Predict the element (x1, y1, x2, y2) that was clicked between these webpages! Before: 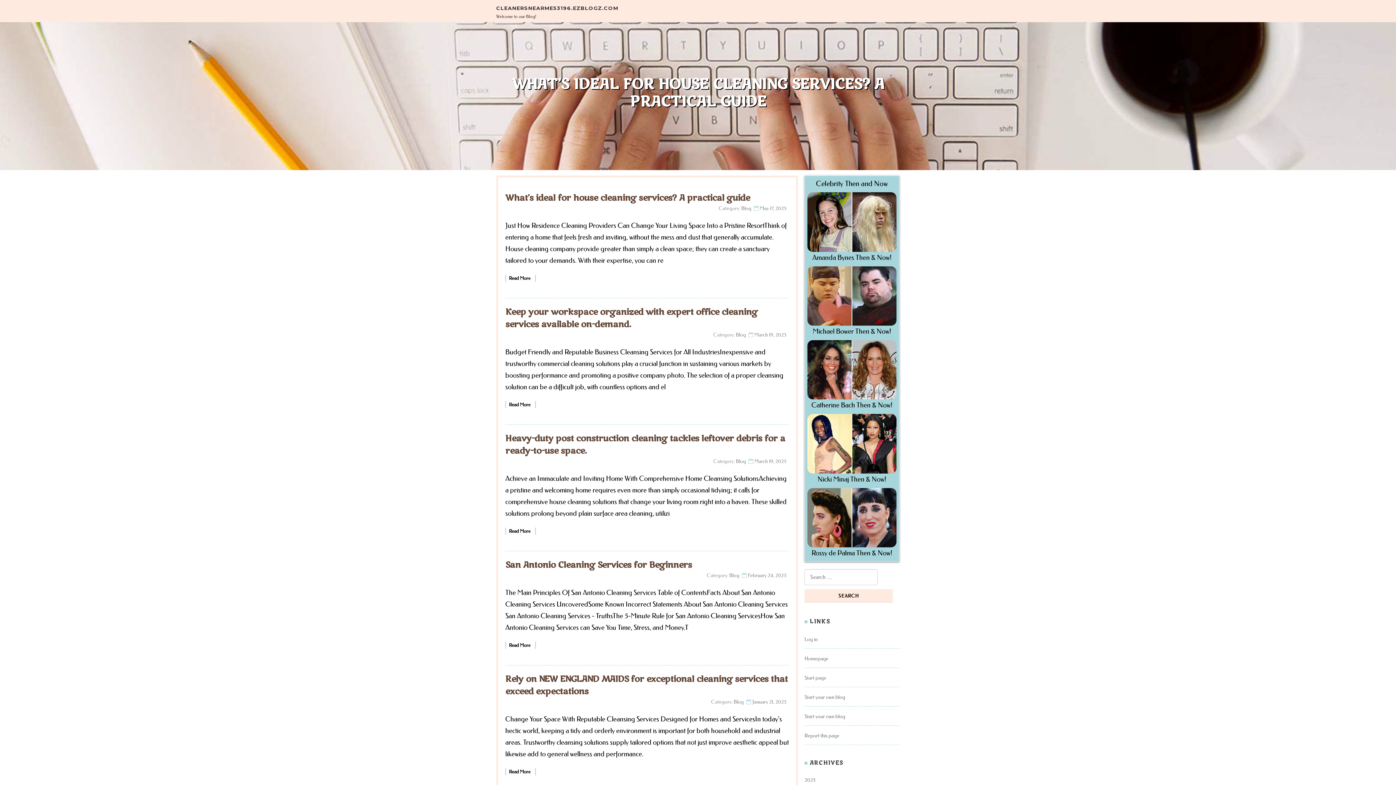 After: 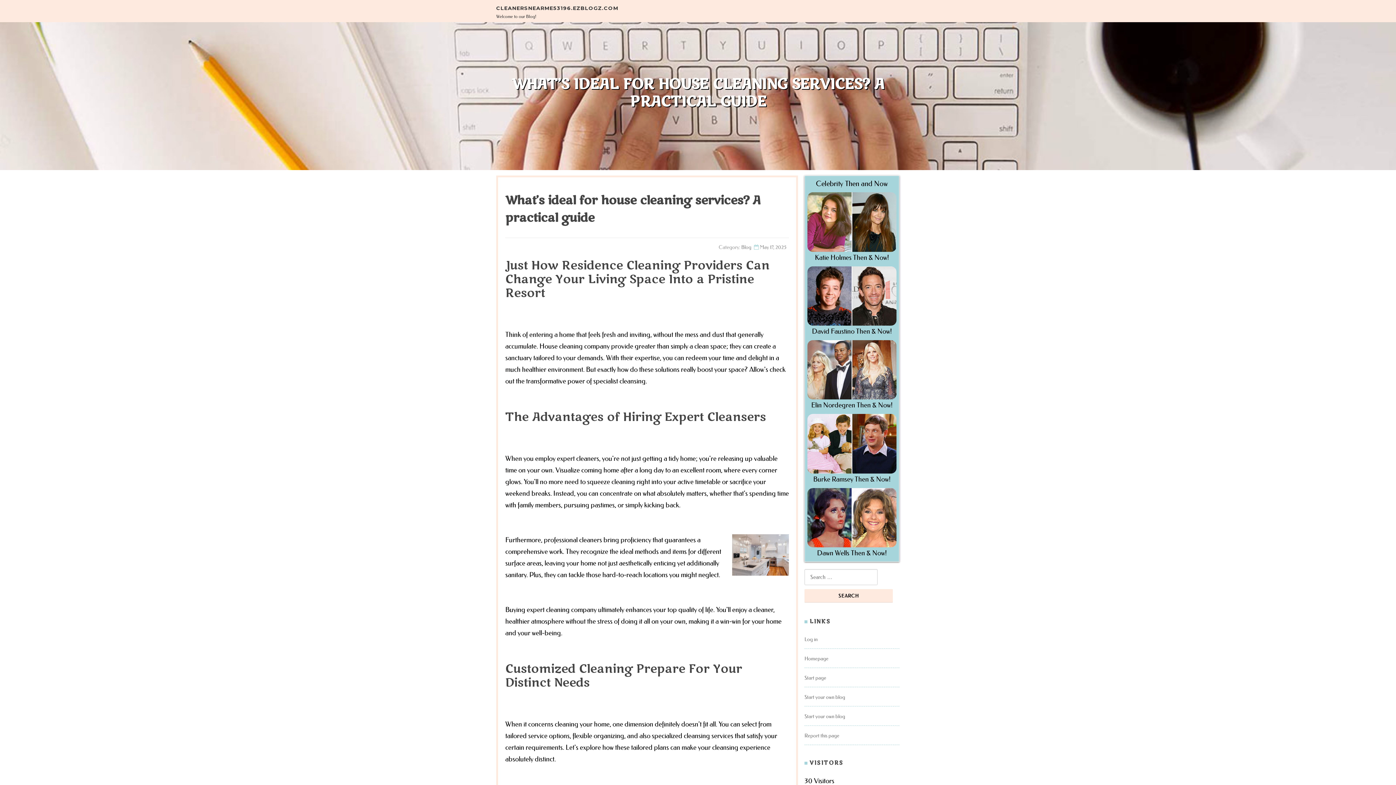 Action: label: What’s ideal for house cleaning services? A practical guide bbox: (505, 192, 750, 203)